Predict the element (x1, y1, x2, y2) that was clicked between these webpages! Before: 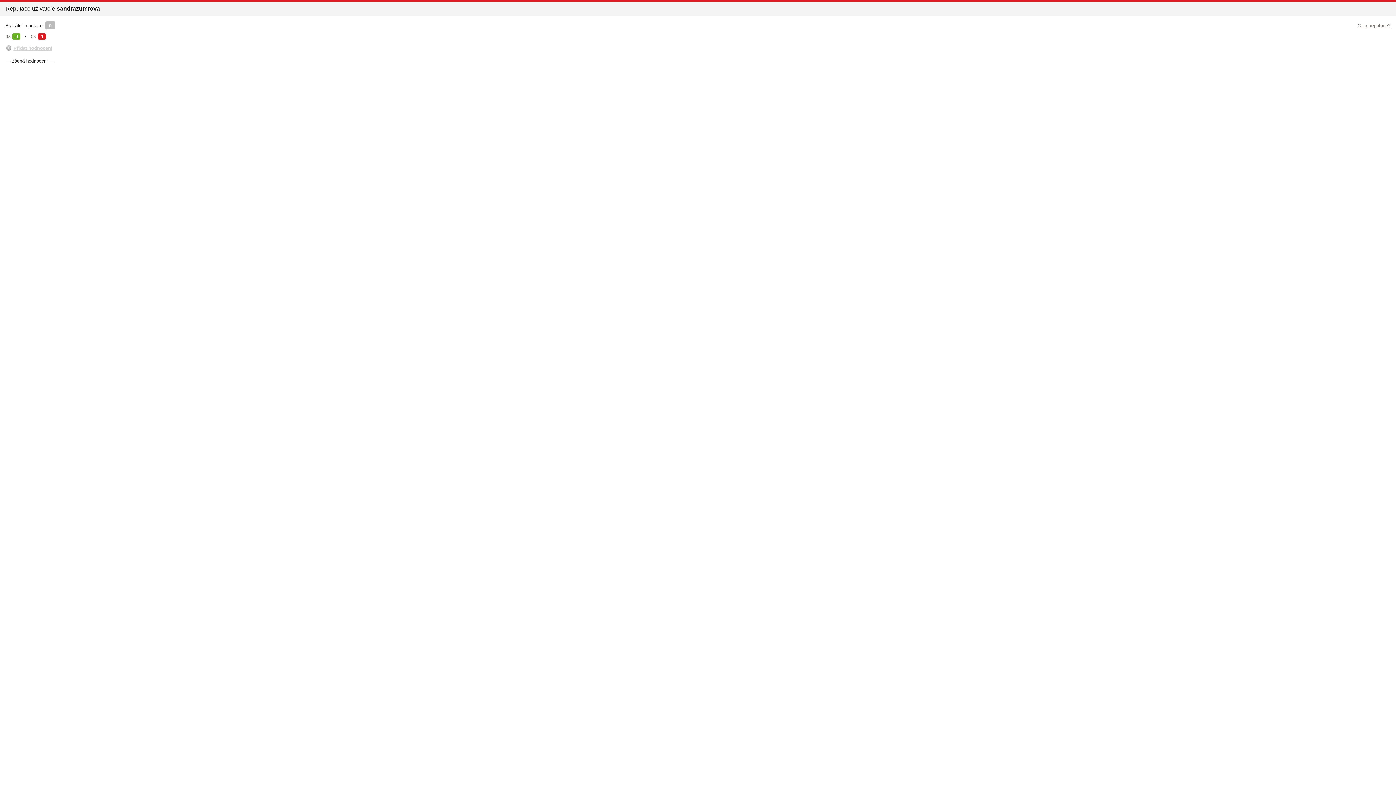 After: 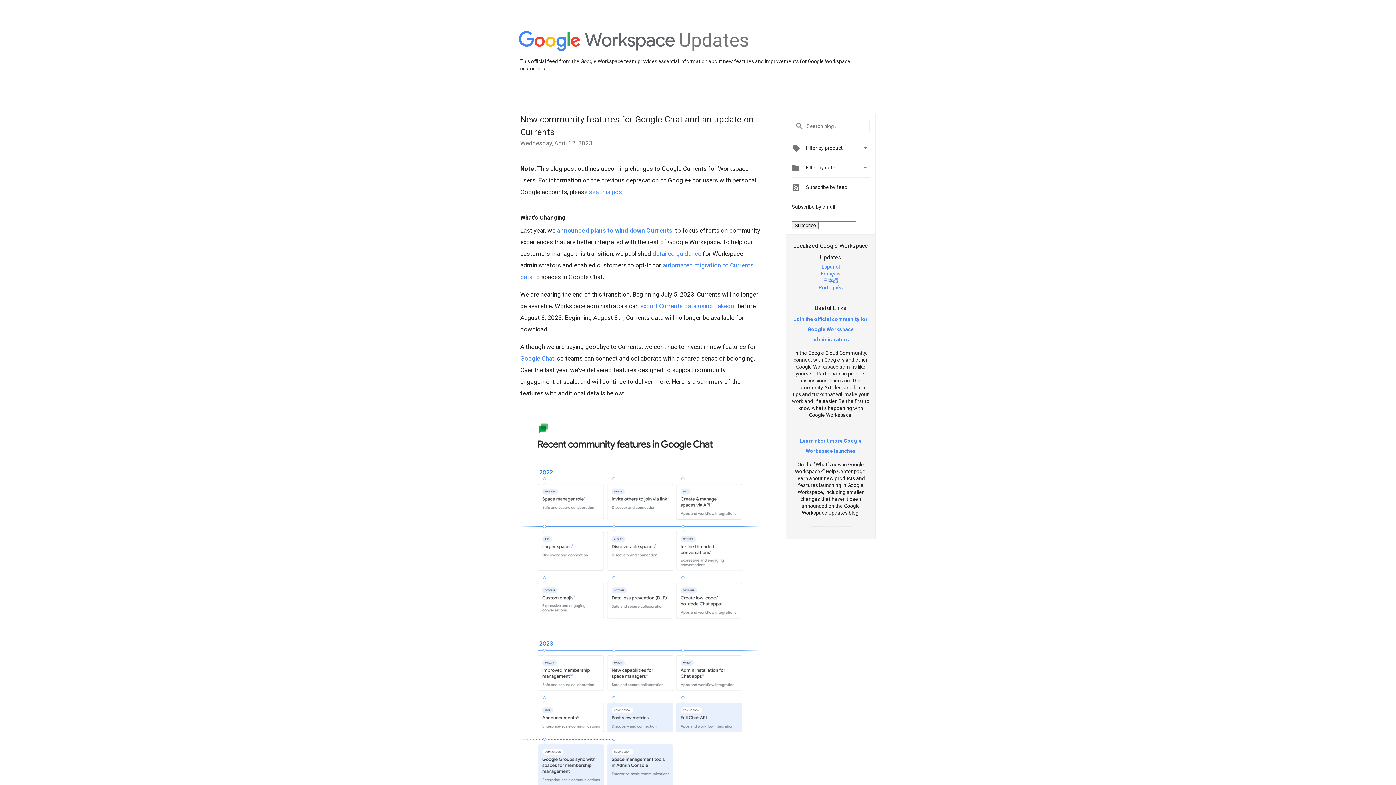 Action: bbox: (5, 5, 56, 11) label: Reputace uživatele 